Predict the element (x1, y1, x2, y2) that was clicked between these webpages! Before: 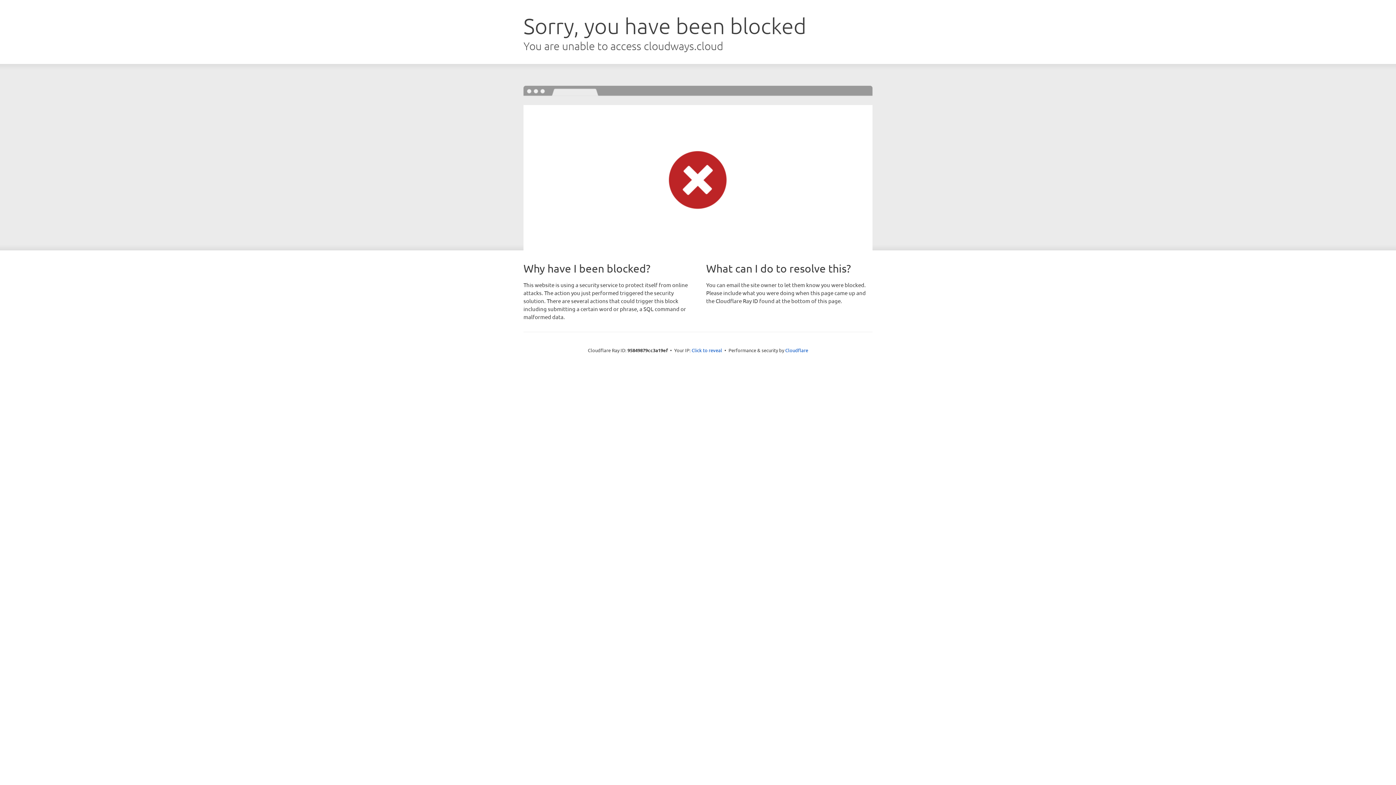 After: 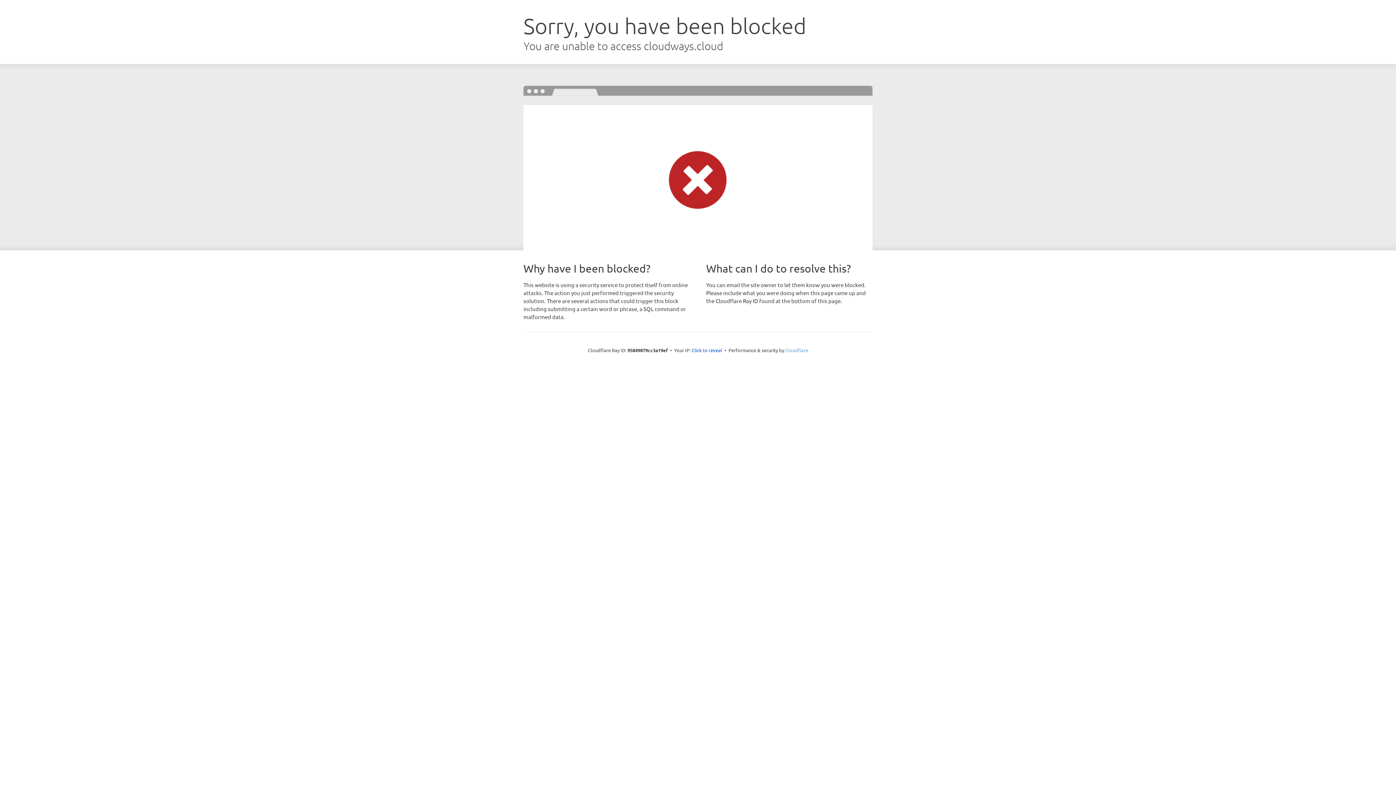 Action: label: Cloudflare bbox: (785, 347, 808, 353)